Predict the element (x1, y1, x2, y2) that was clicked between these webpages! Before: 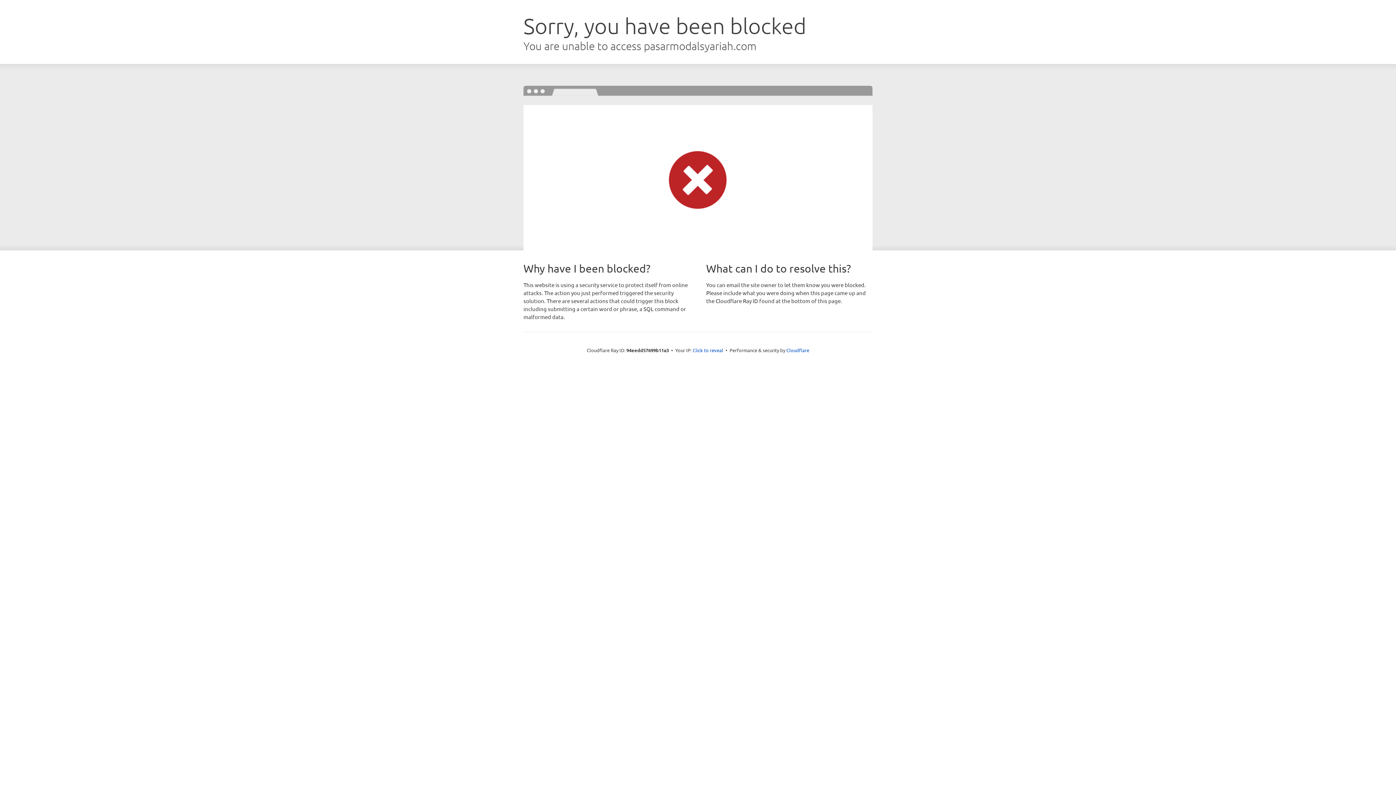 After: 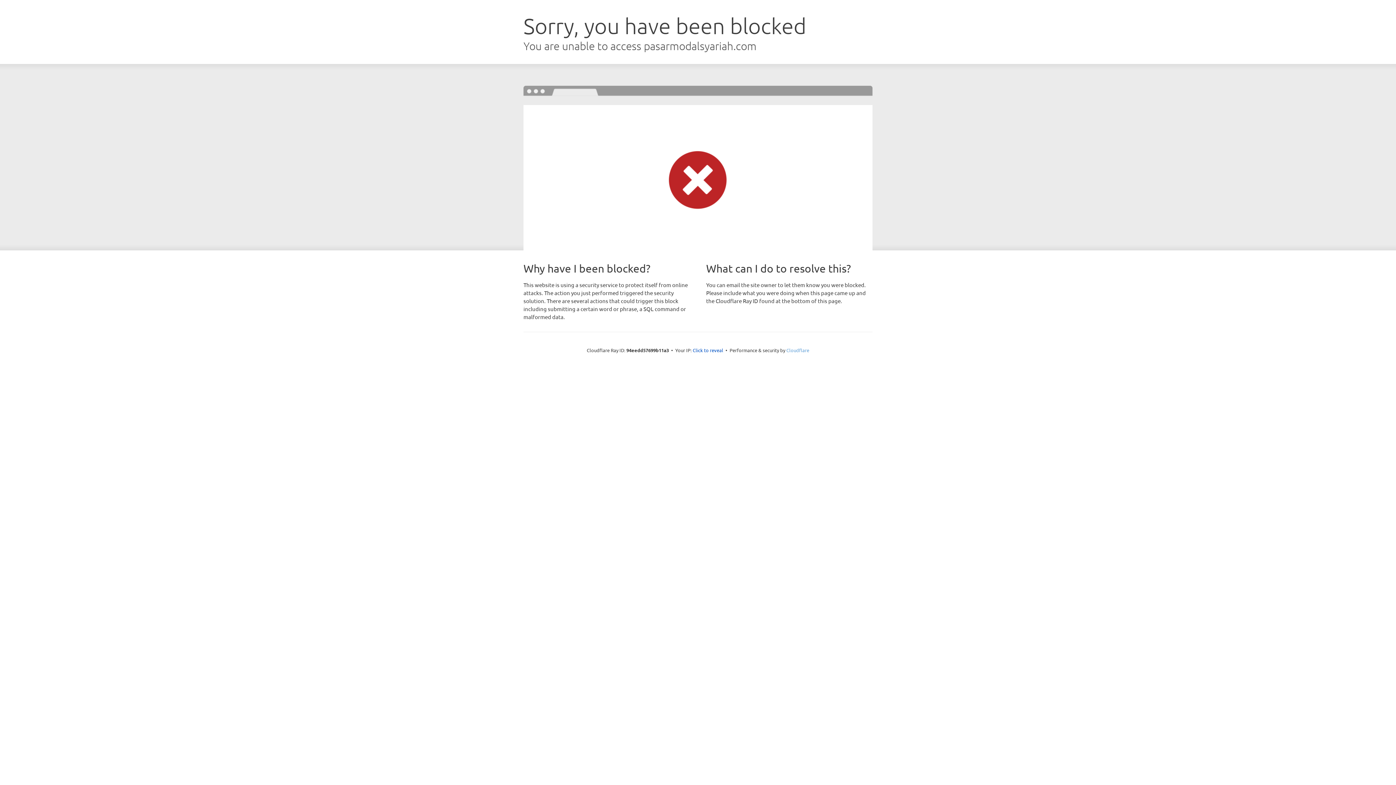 Action: bbox: (786, 347, 809, 353) label: Cloudflare